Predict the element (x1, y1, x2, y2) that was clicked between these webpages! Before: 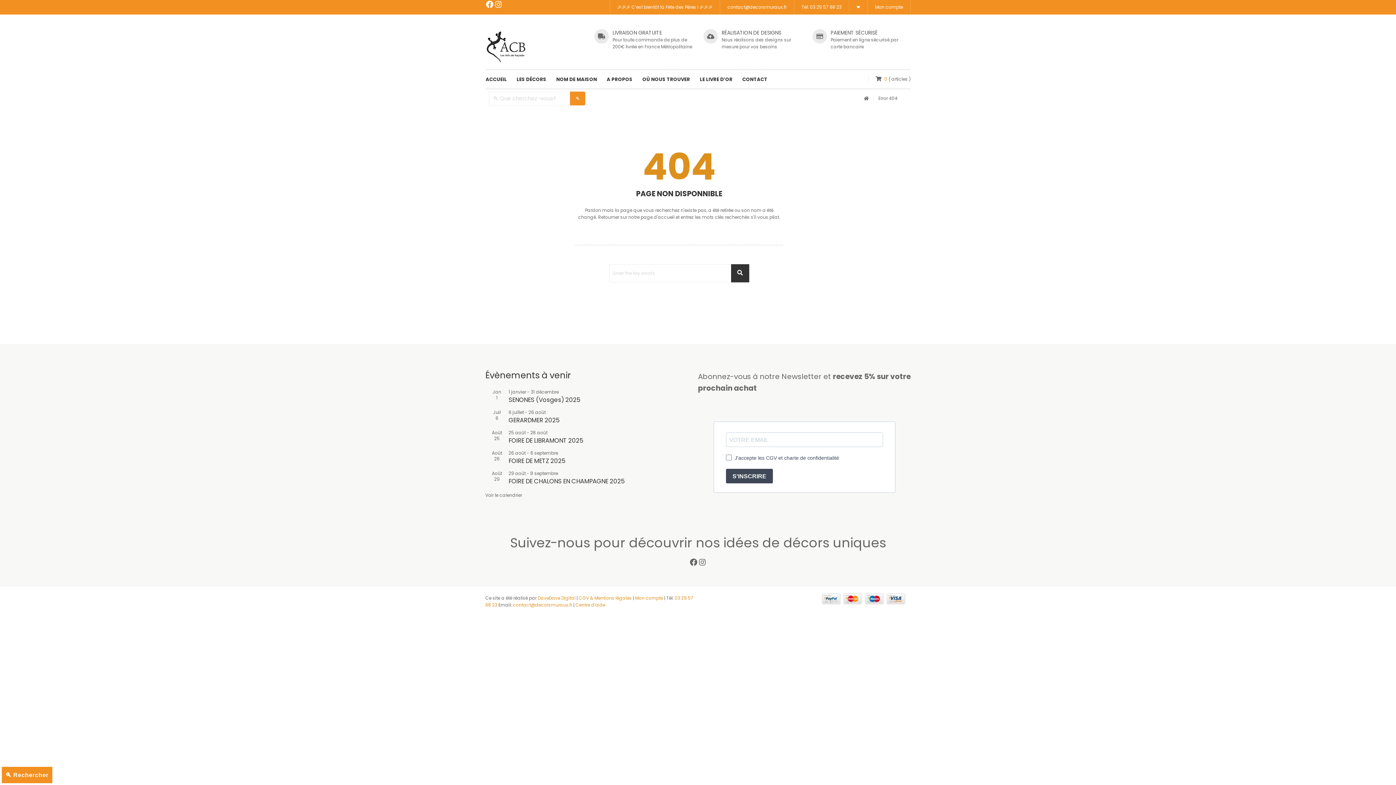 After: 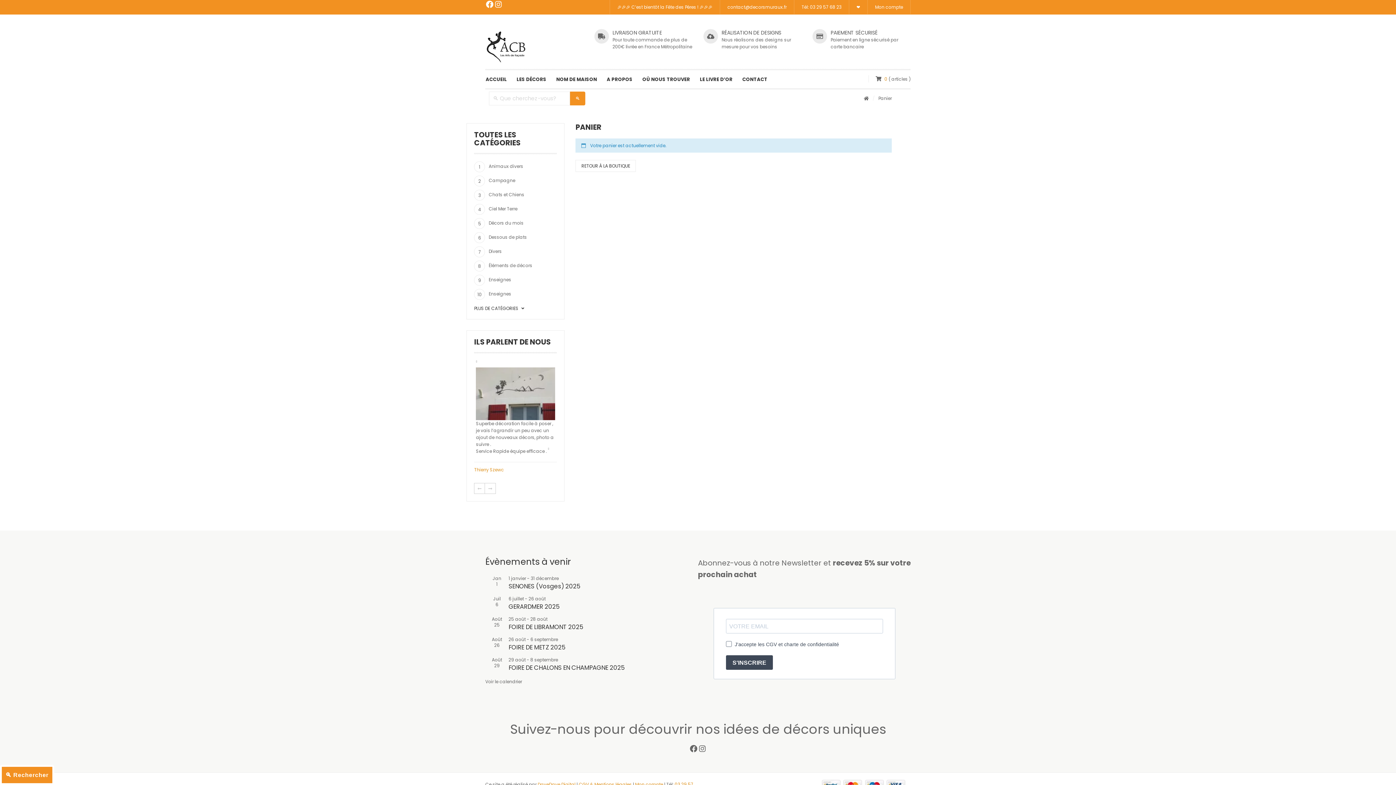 Action: bbox: (866, 70, 910, 88) label:  0 ( articles )